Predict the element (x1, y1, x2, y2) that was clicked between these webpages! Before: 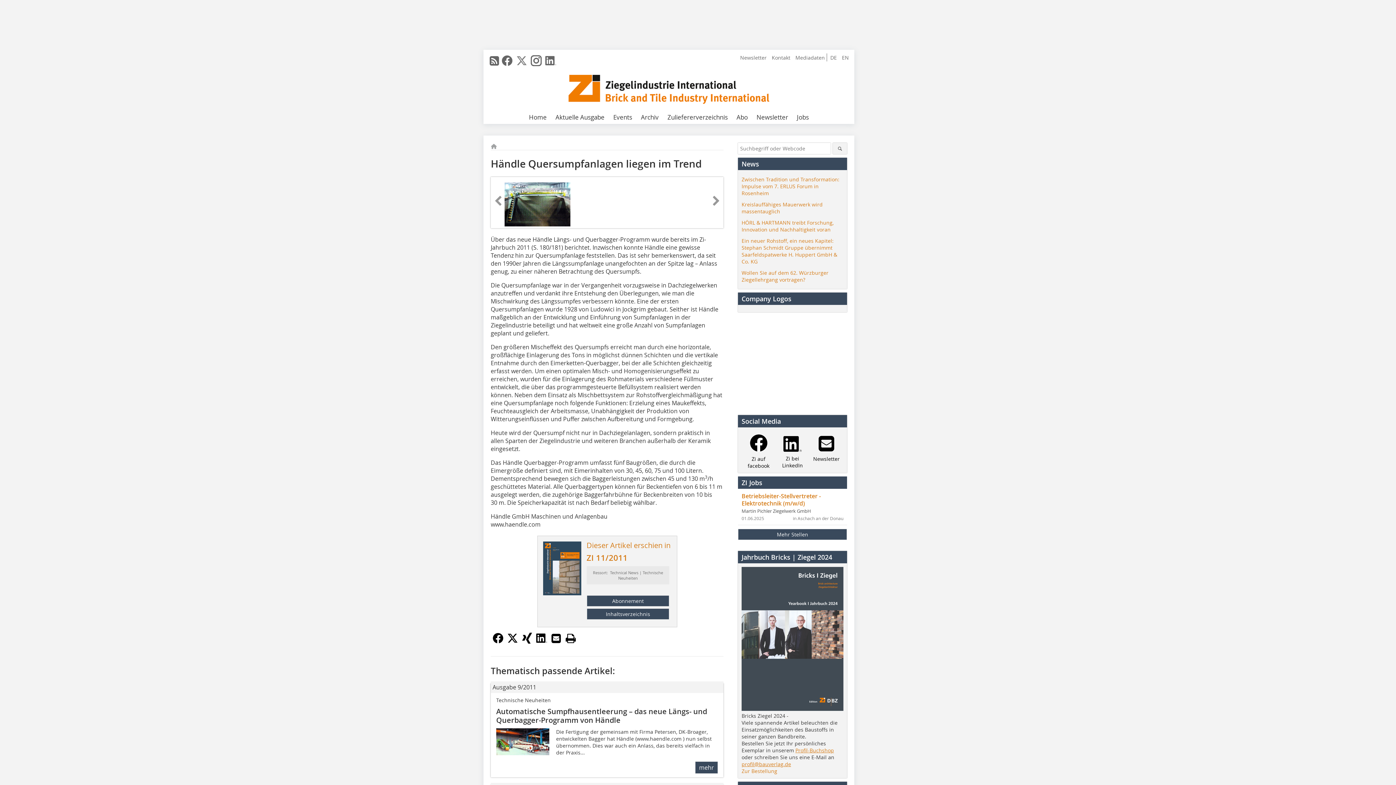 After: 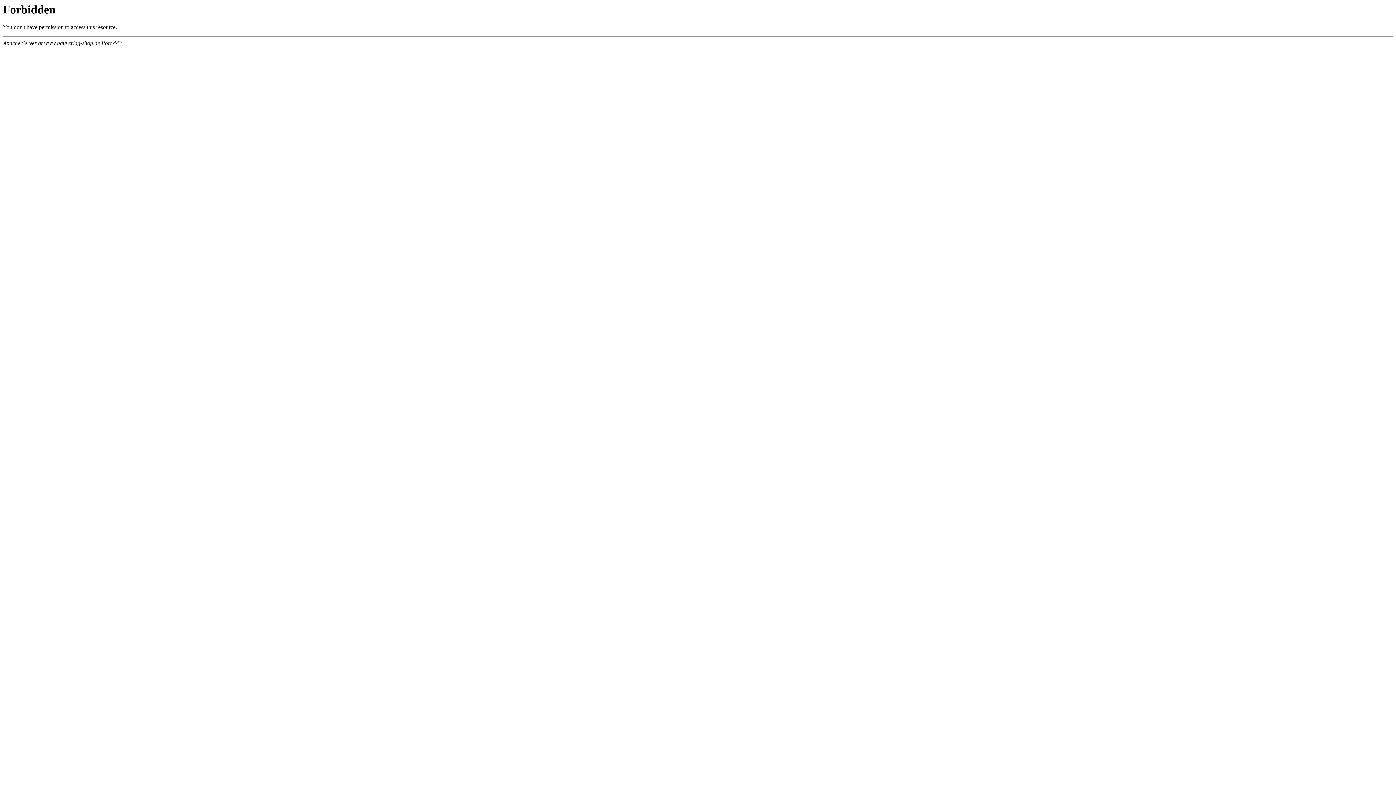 Action: bbox: (795, 747, 834, 754) label: Profil-Buchshop